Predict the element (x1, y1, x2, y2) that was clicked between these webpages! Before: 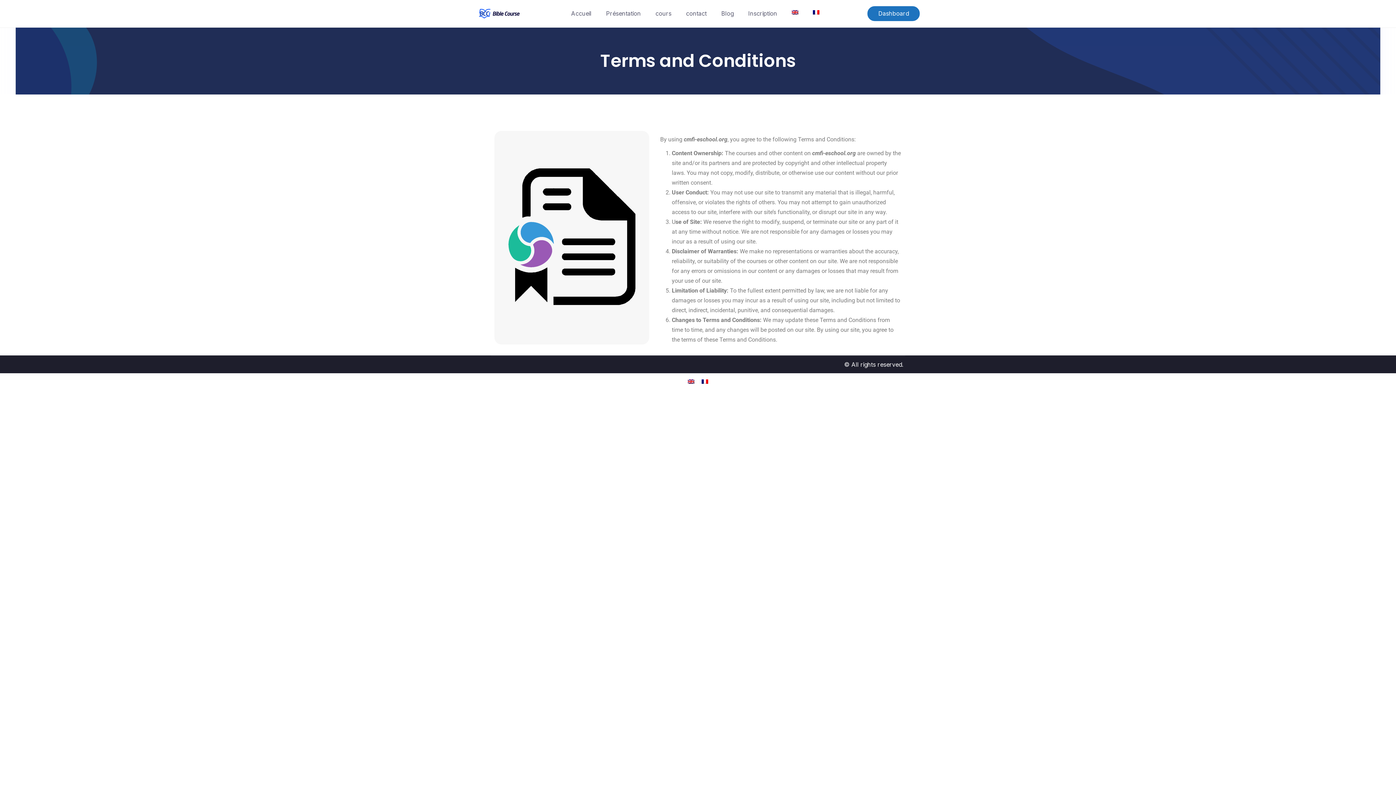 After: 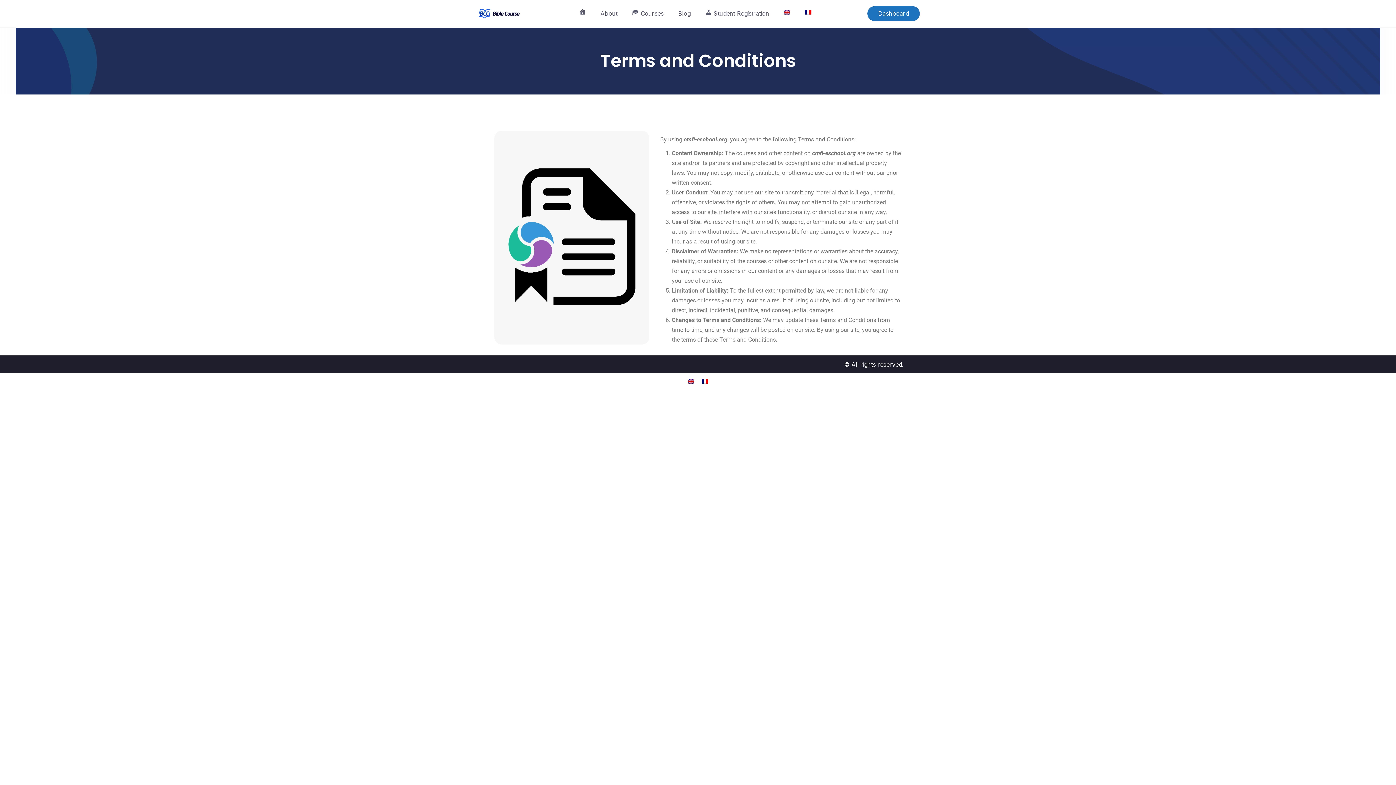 Action: bbox: (684, 376, 698, 386)